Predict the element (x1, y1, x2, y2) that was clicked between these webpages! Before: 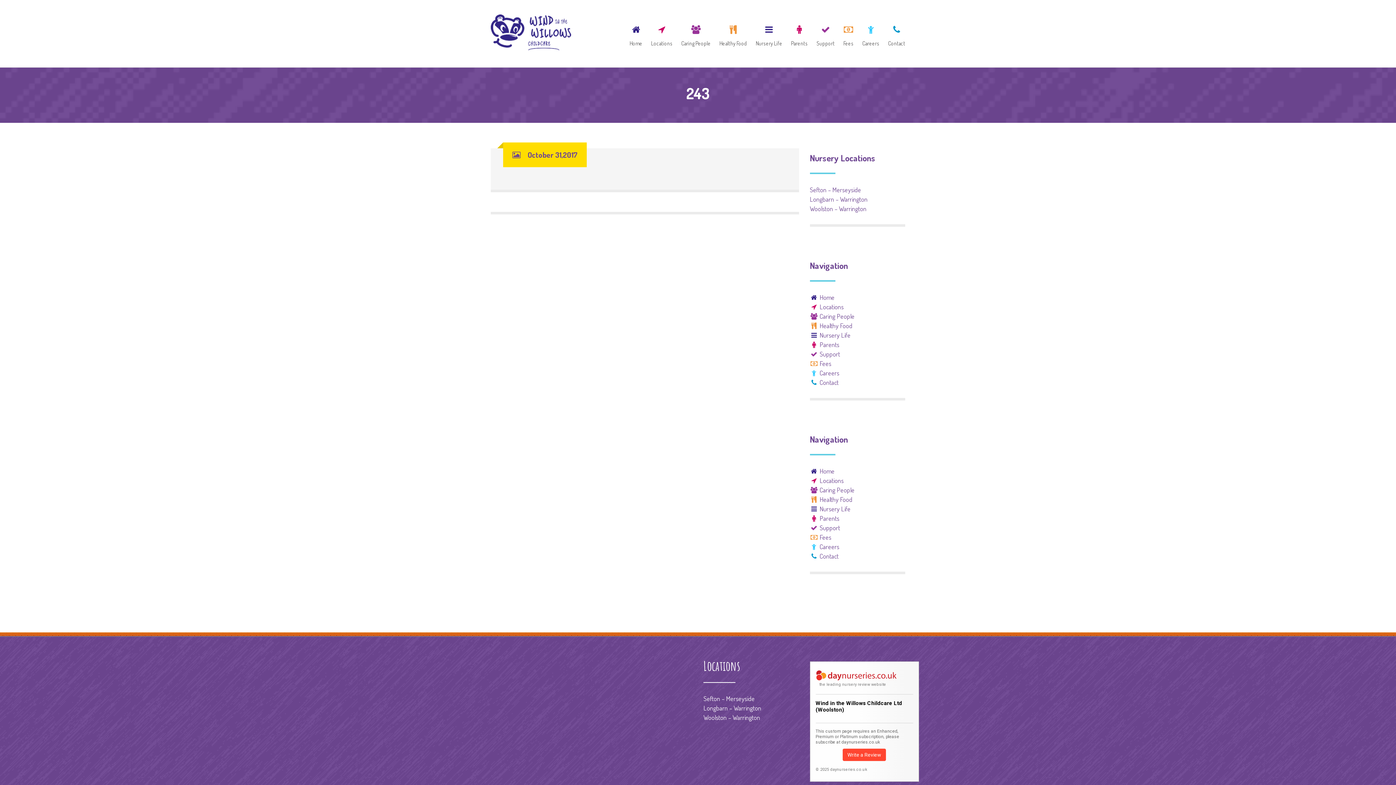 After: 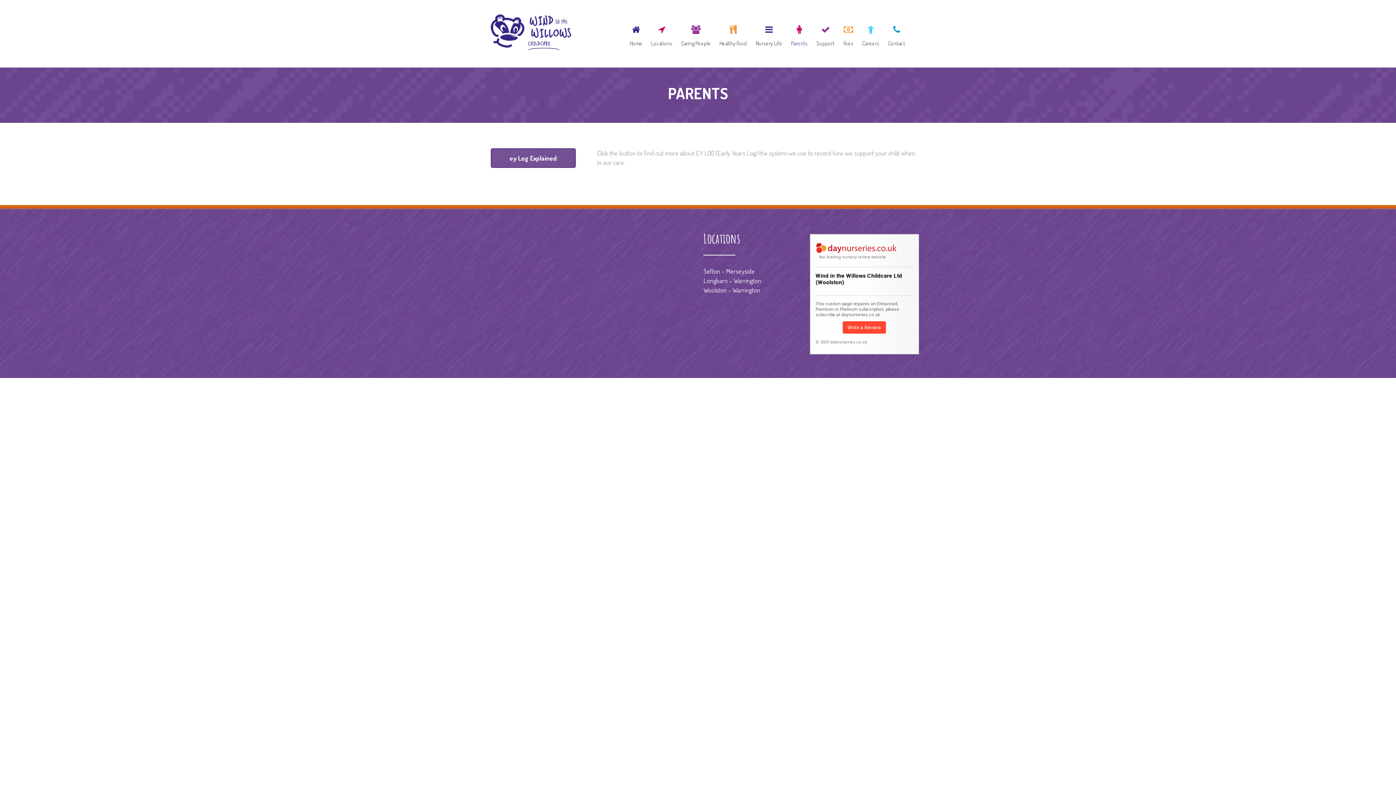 Action: bbox: (787, 29, 811, 37) label: Parents